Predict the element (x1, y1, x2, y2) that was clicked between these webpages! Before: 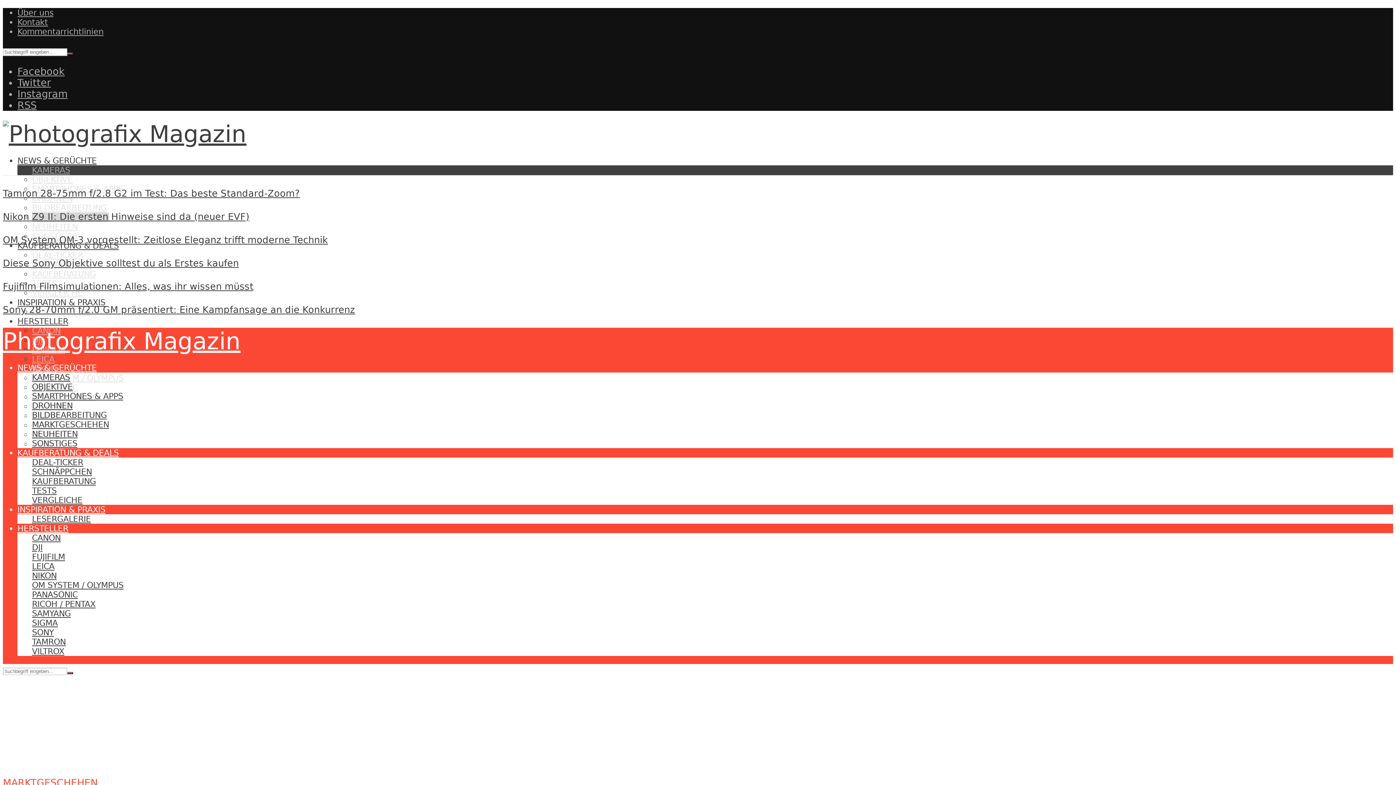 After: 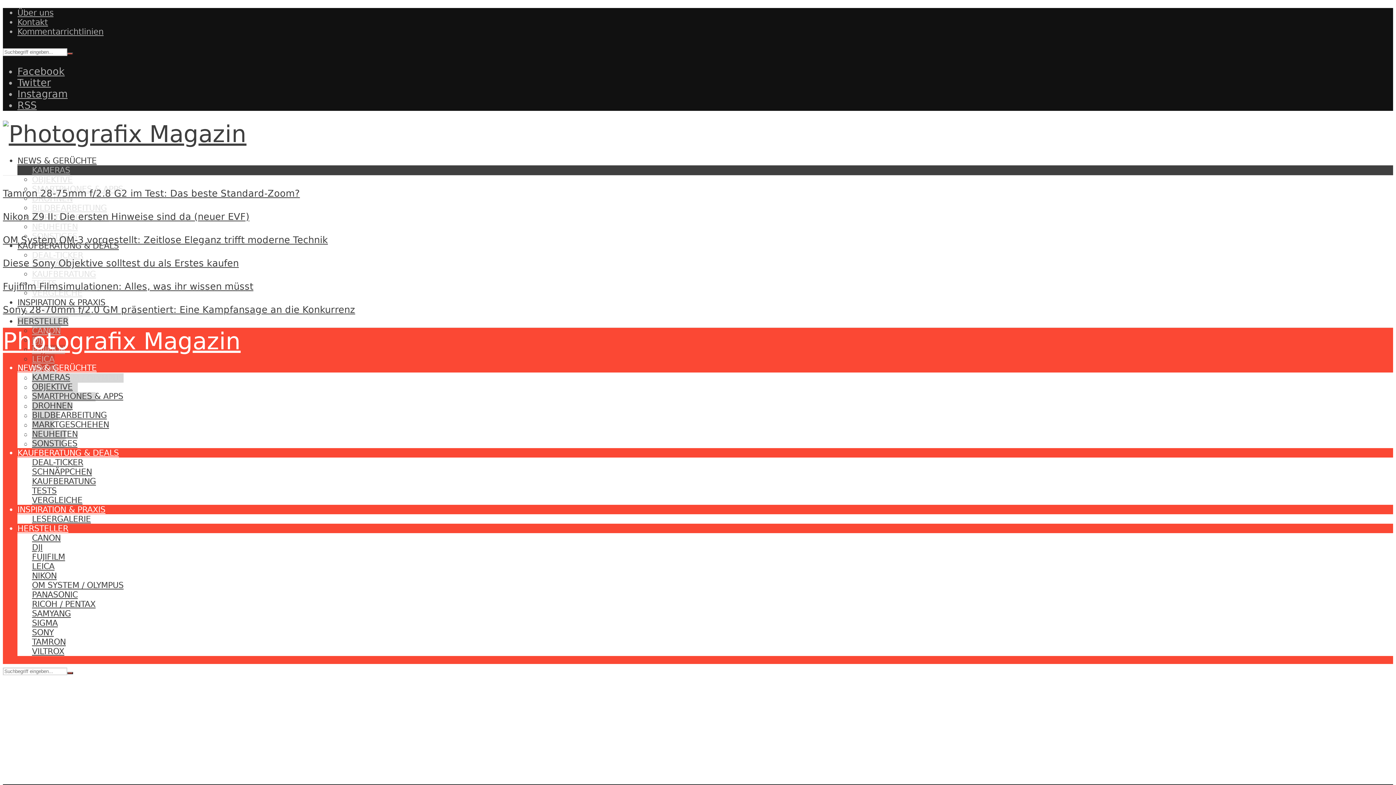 Action: bbox: (32, 609, 70, 618) label: SAMYANG